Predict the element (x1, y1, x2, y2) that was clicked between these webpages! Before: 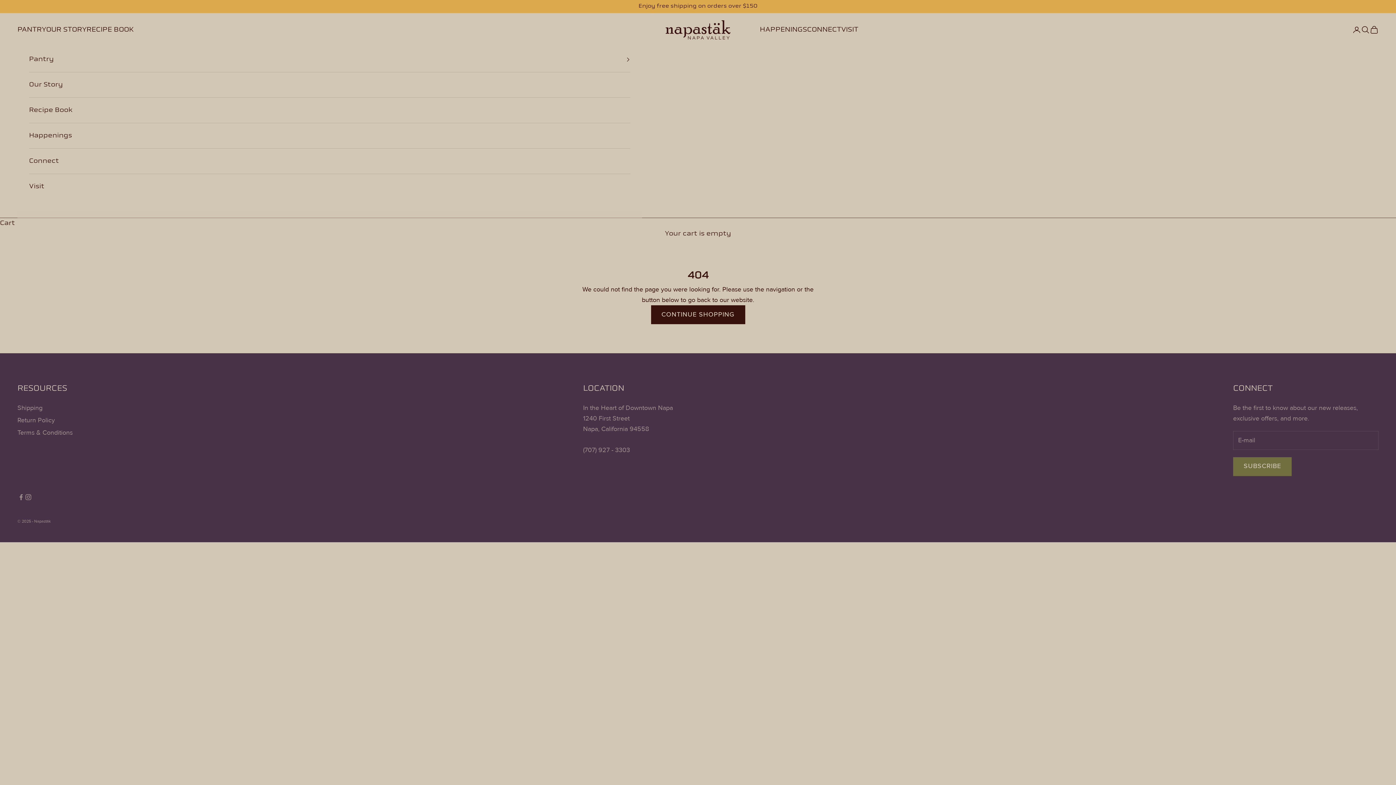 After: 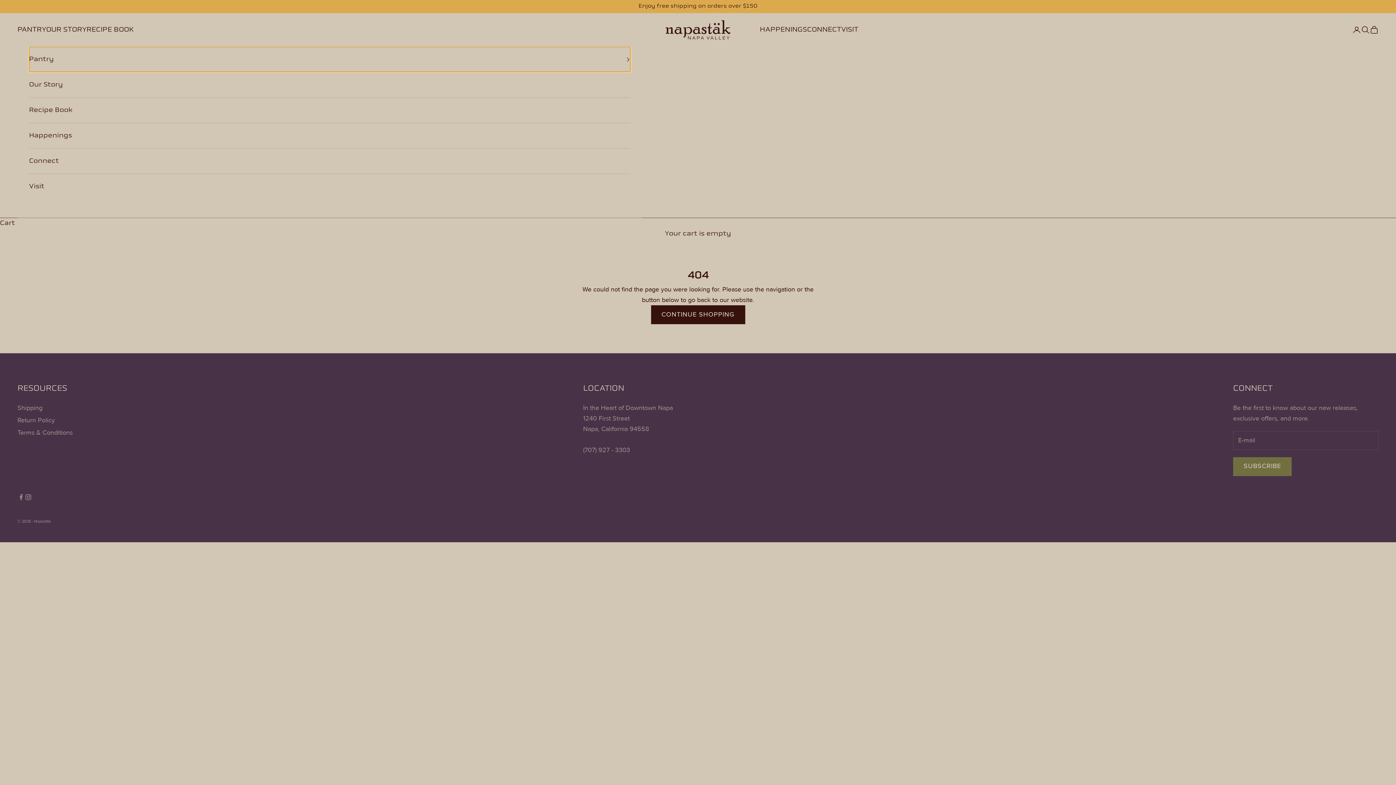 Action: label: Pantry bbox: (29, 46, 630, 72)